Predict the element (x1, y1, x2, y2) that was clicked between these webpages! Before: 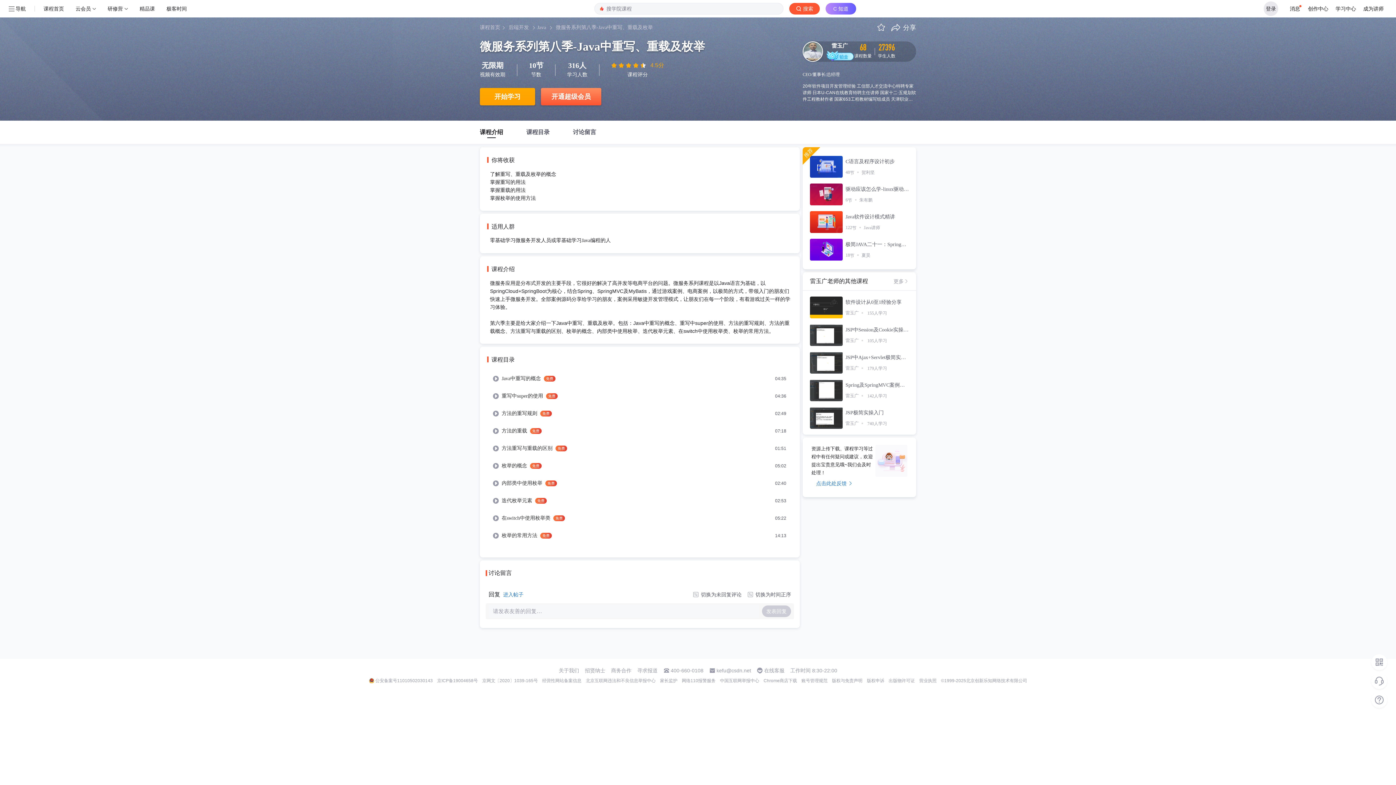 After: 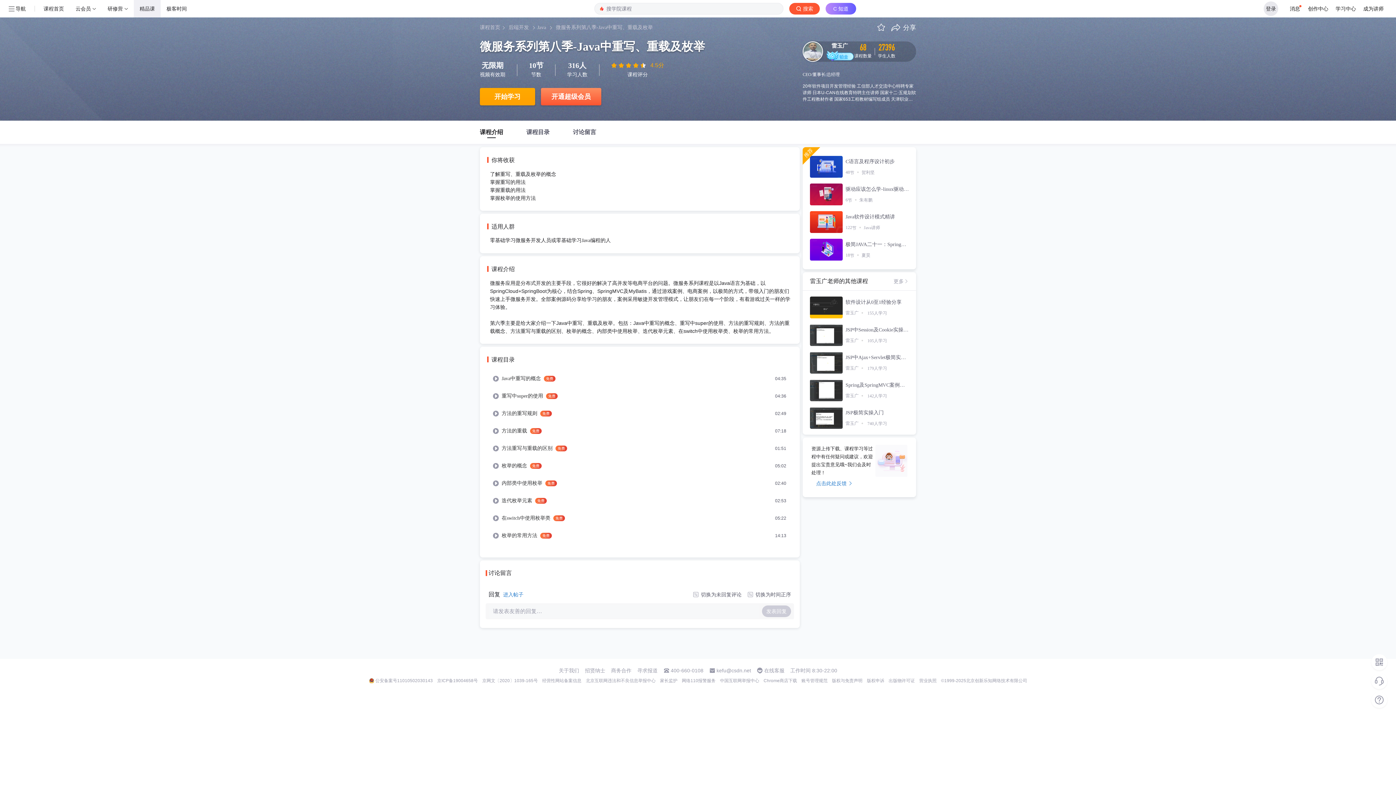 Action: bbox: (133, 0, 160, 17) label: 精品课